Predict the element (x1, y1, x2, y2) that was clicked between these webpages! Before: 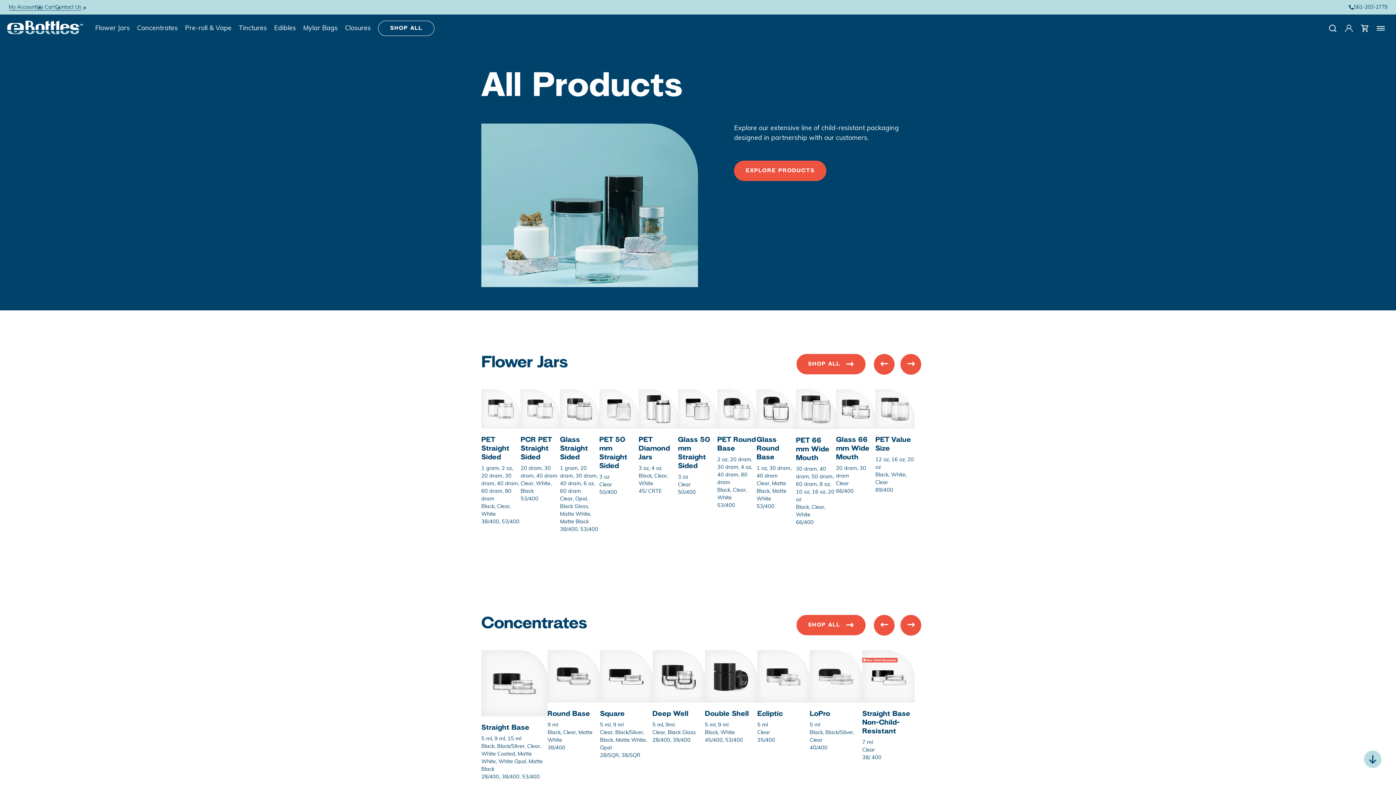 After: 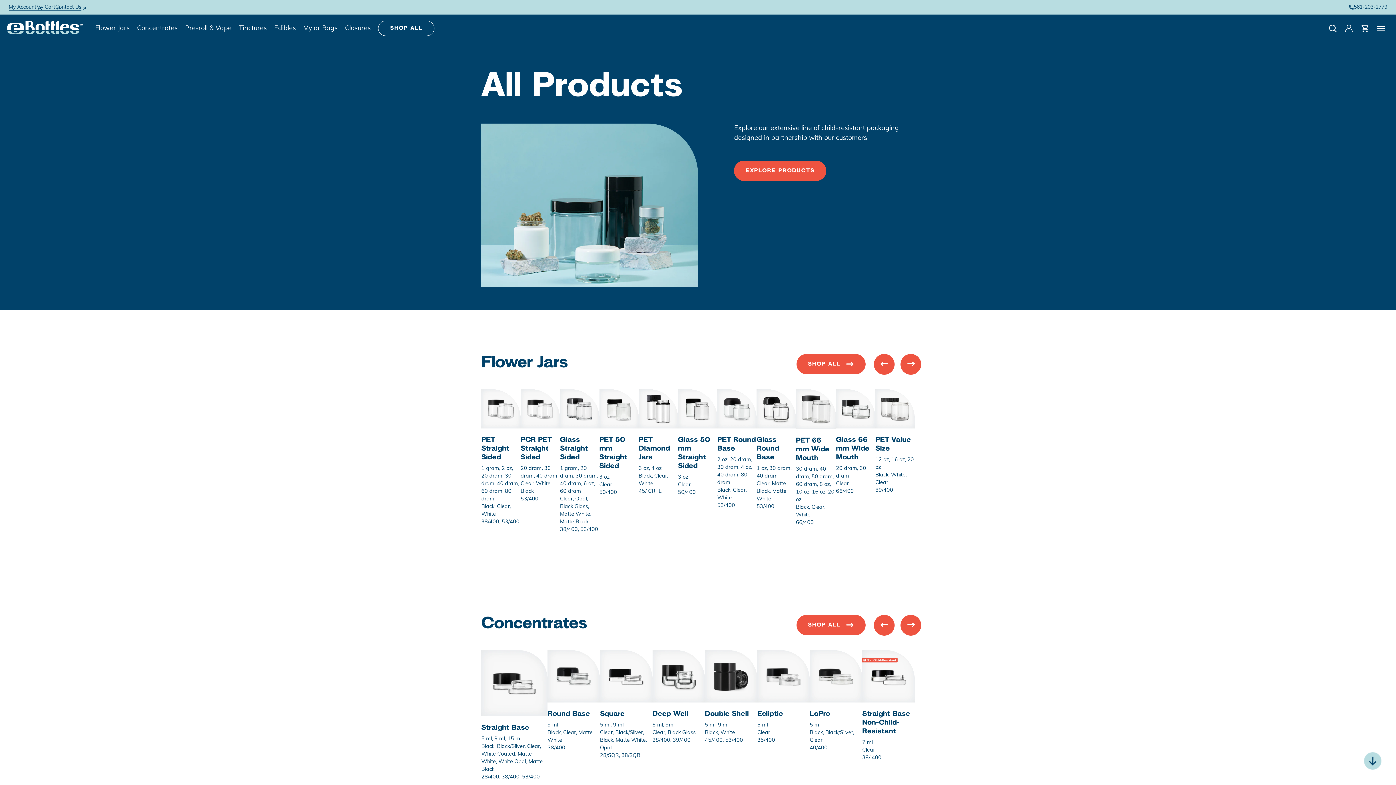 Action: label: SHOP ALL bbox: (378, 20, 434, 36)